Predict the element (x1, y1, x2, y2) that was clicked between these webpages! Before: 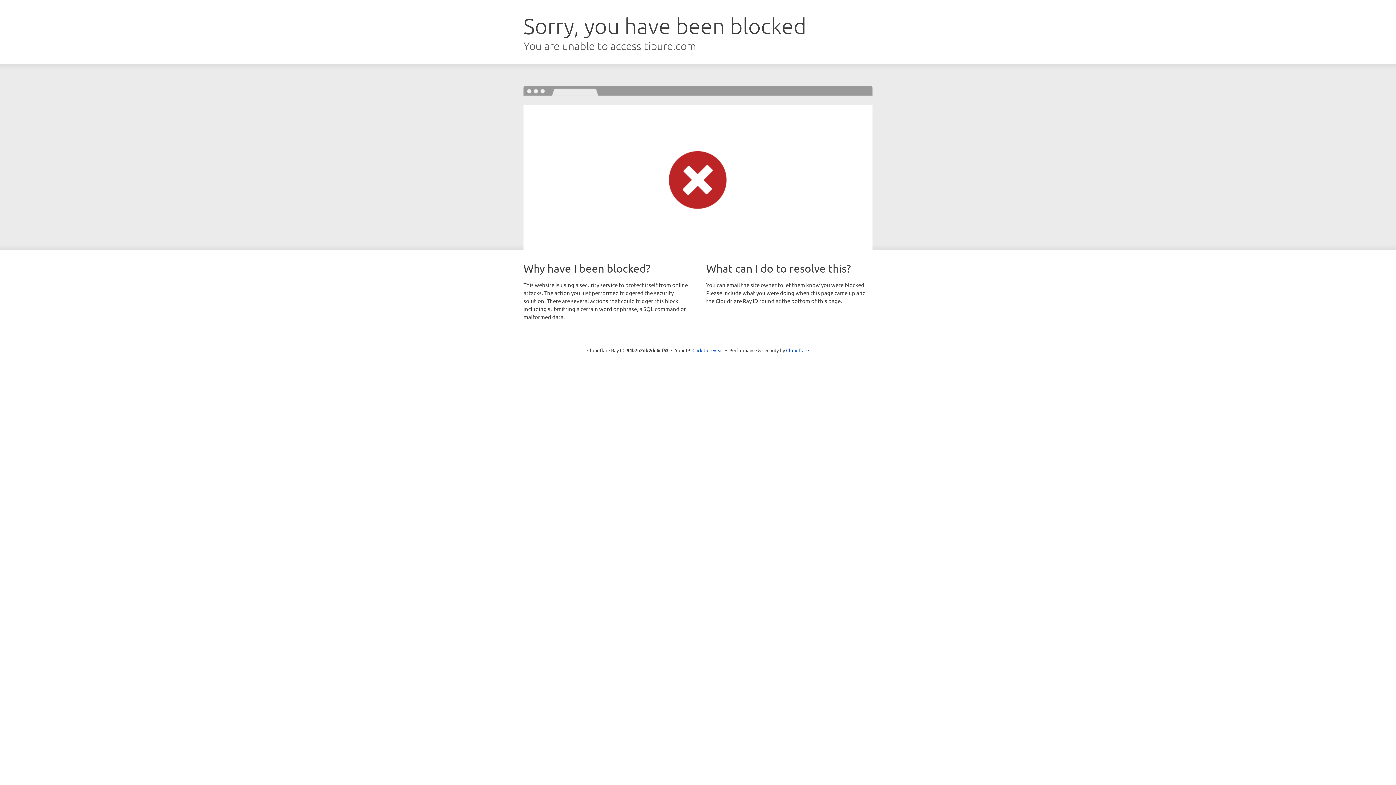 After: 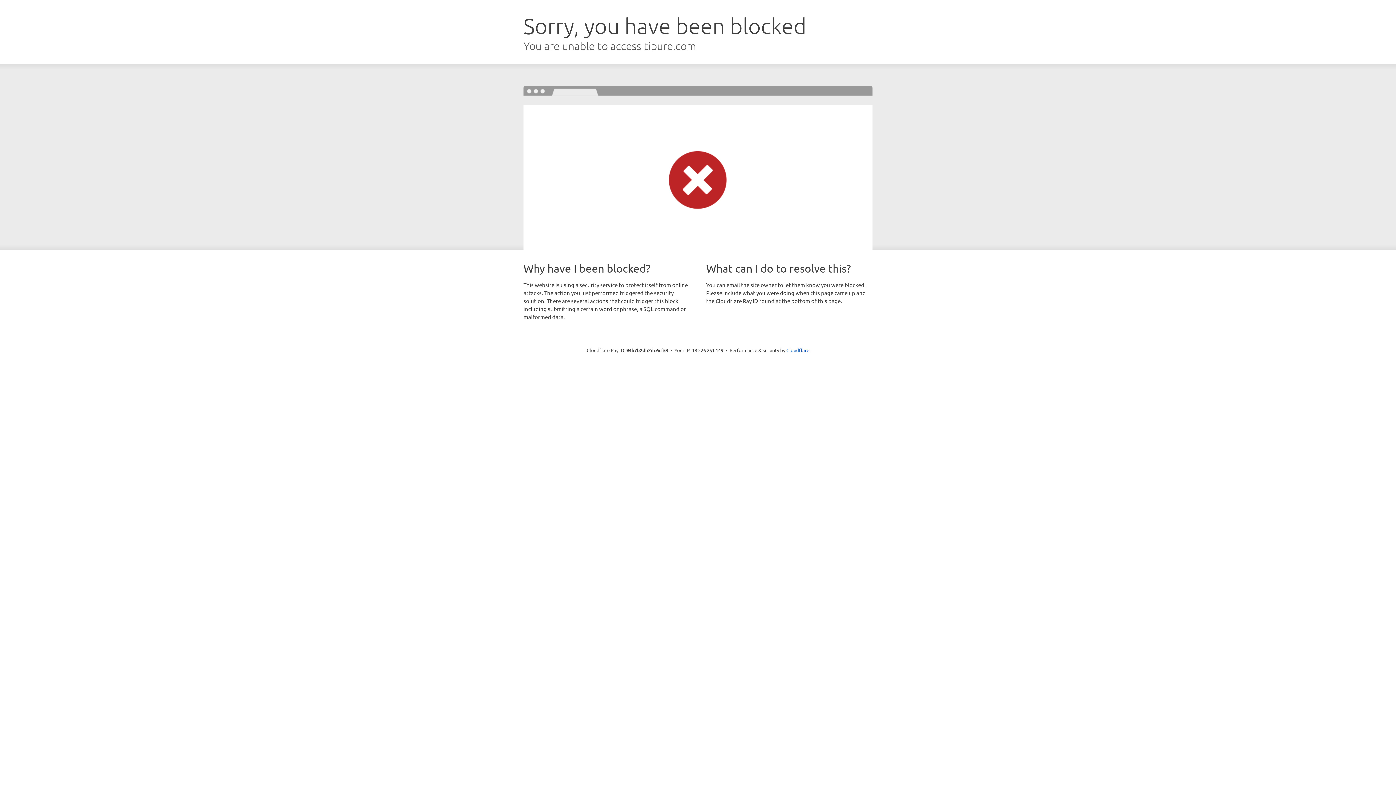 Action: label: Click to reveal bbox: (692, 346, 723, 353)